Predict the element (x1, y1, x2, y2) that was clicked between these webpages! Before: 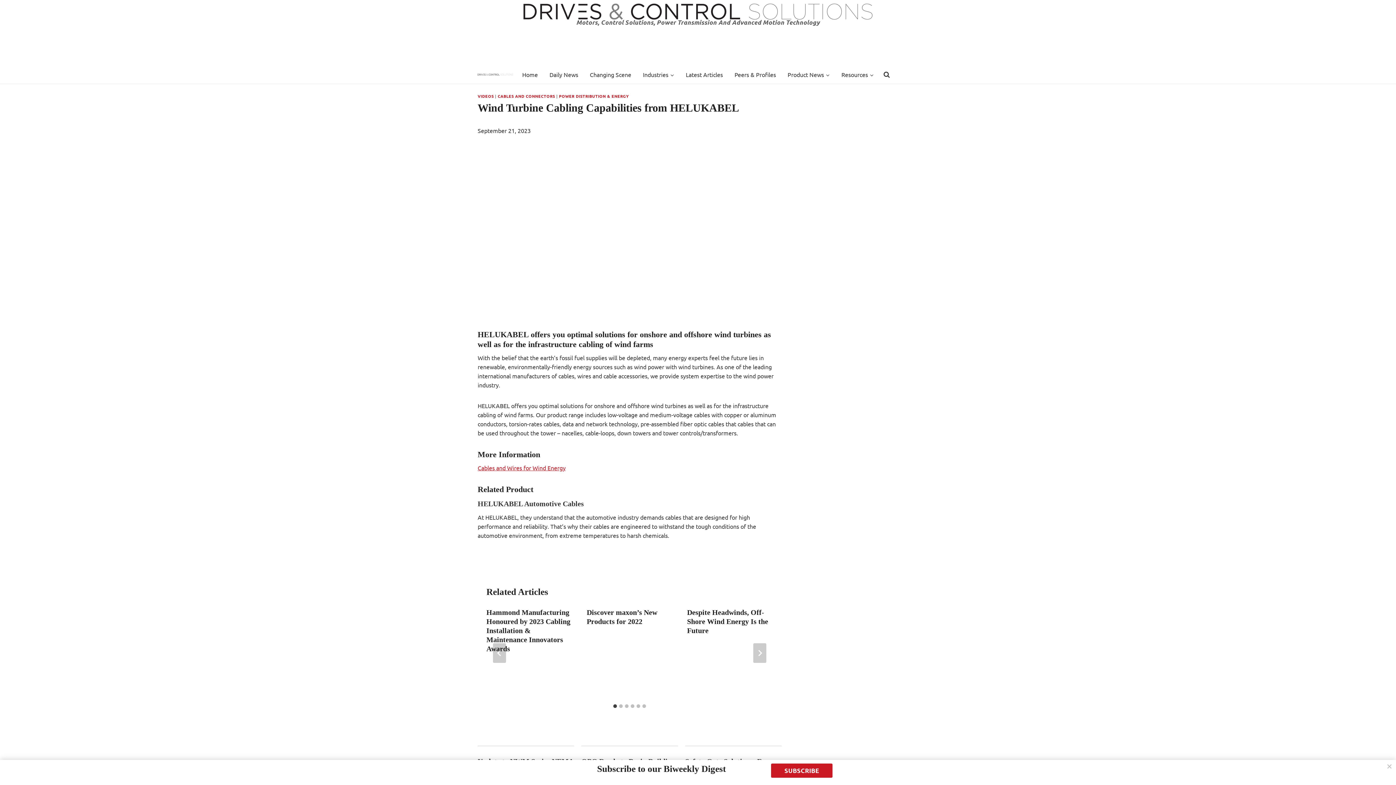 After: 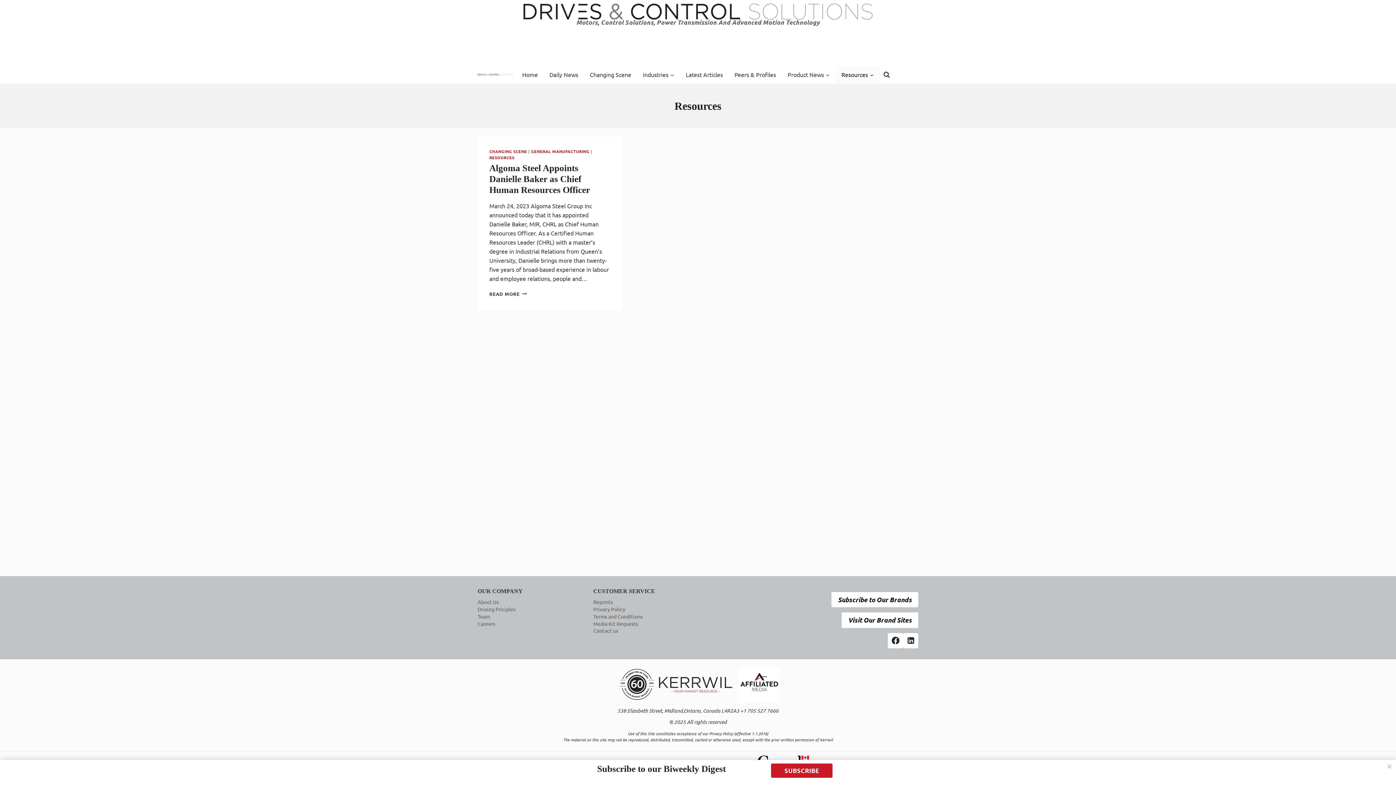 Action: label: Resources bbox: (835, 65, 879, 83)